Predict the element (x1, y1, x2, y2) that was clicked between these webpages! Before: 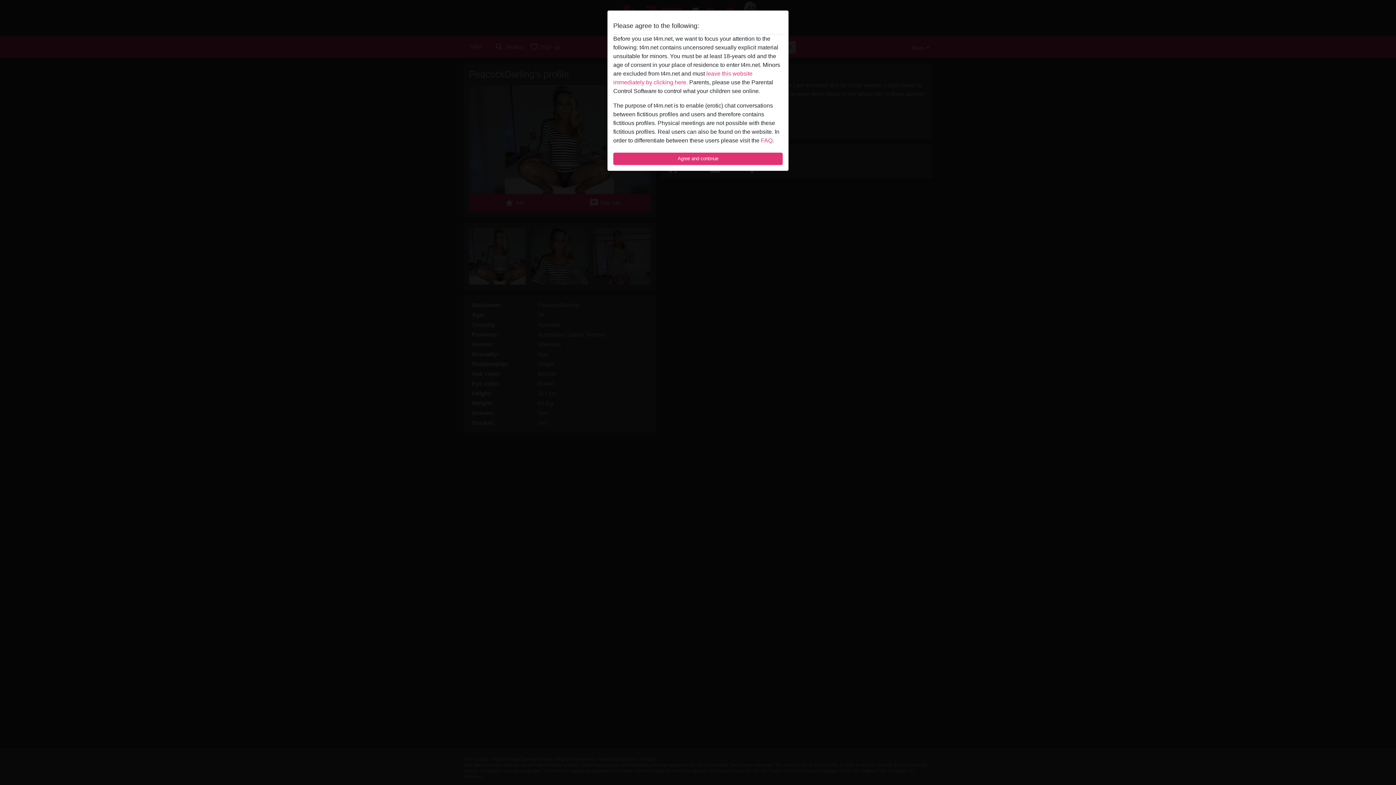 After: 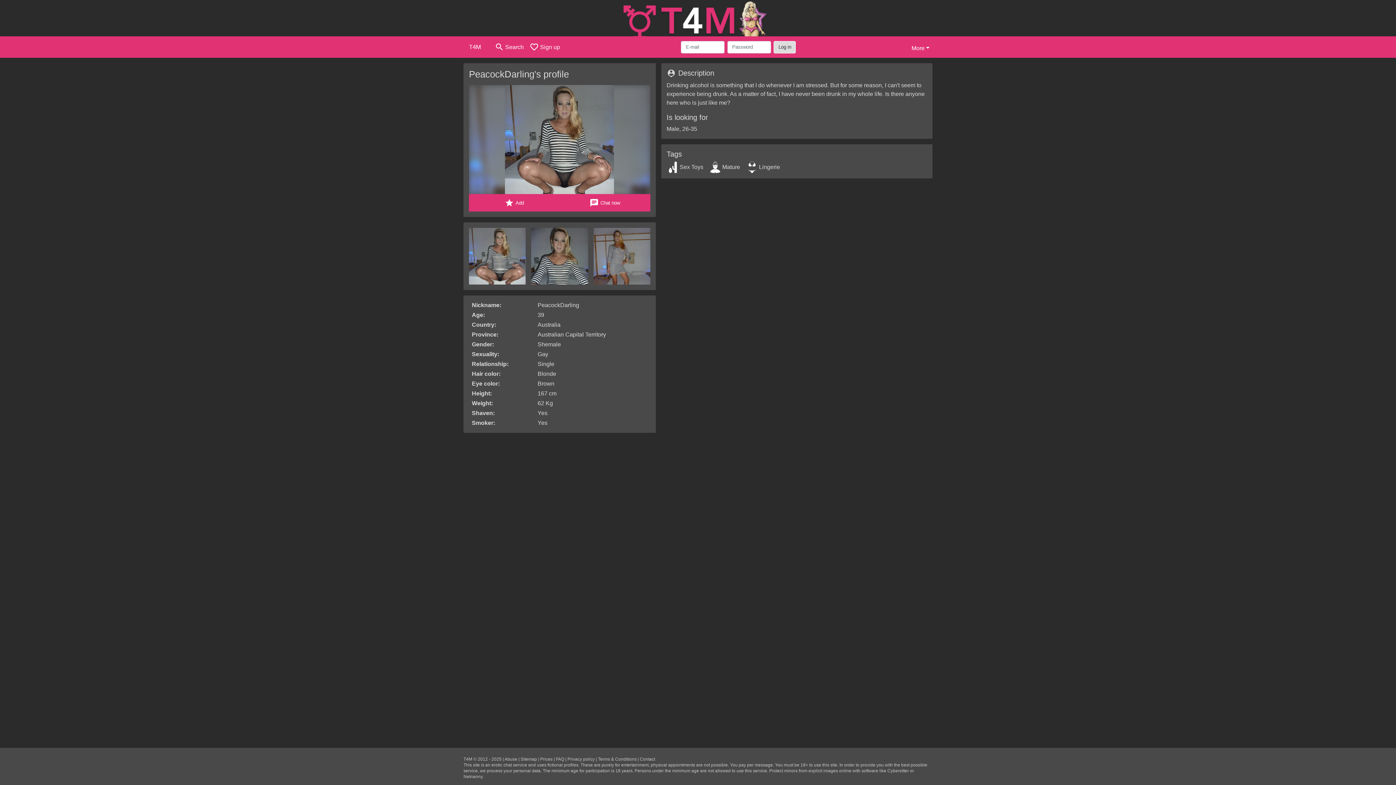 Action: bbox: (613, 152, 782, 165) label: Agree and continue